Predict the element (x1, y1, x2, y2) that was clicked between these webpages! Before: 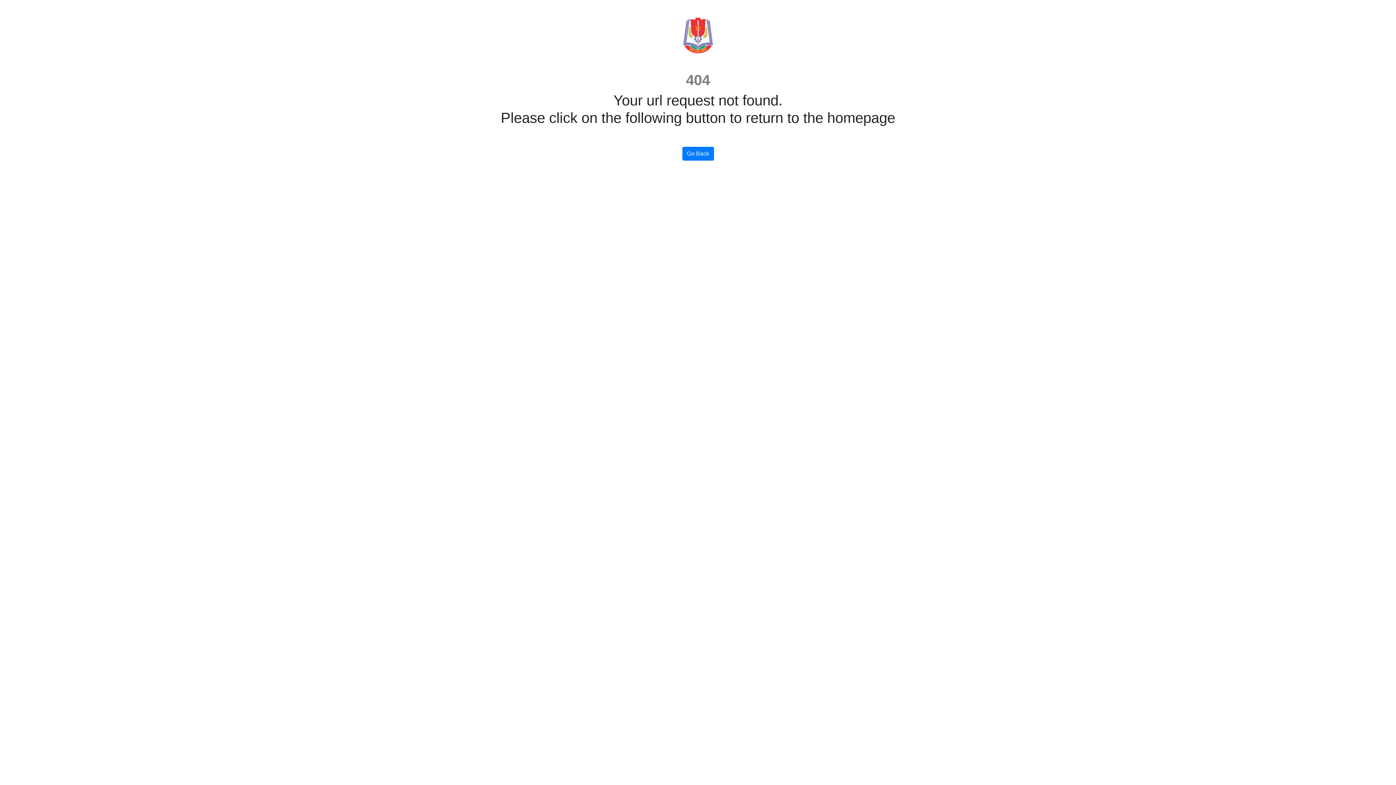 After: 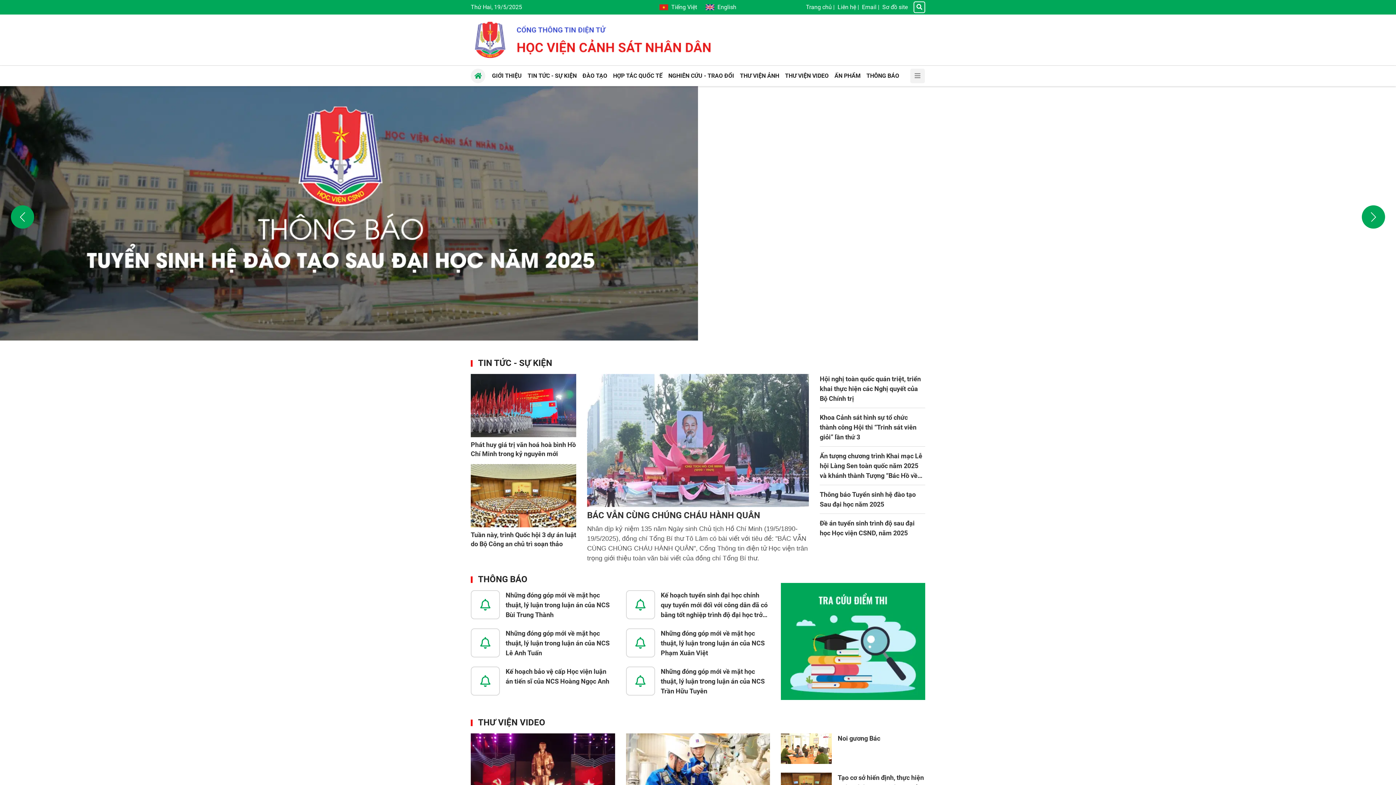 Action: bbox: (682, 146, 714, 160) label: Go Back